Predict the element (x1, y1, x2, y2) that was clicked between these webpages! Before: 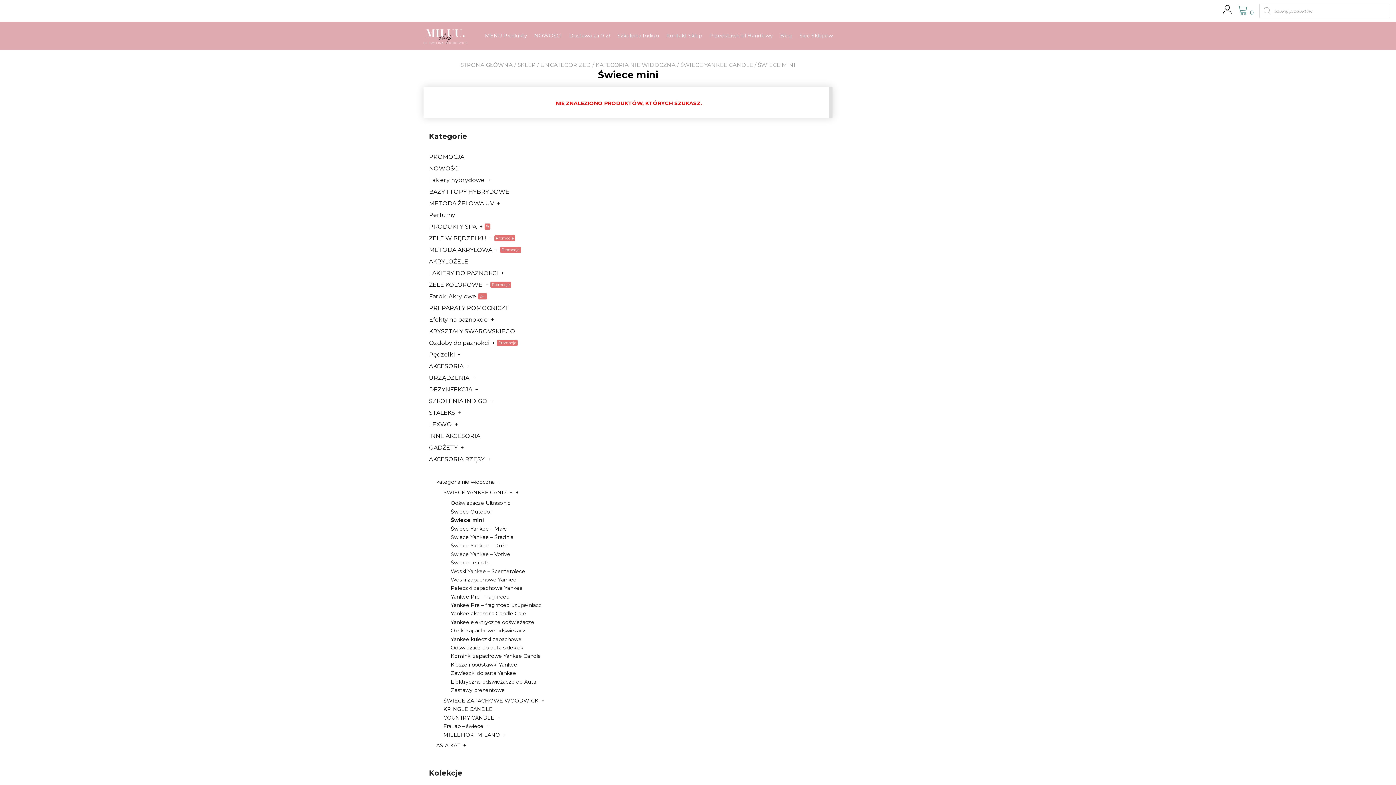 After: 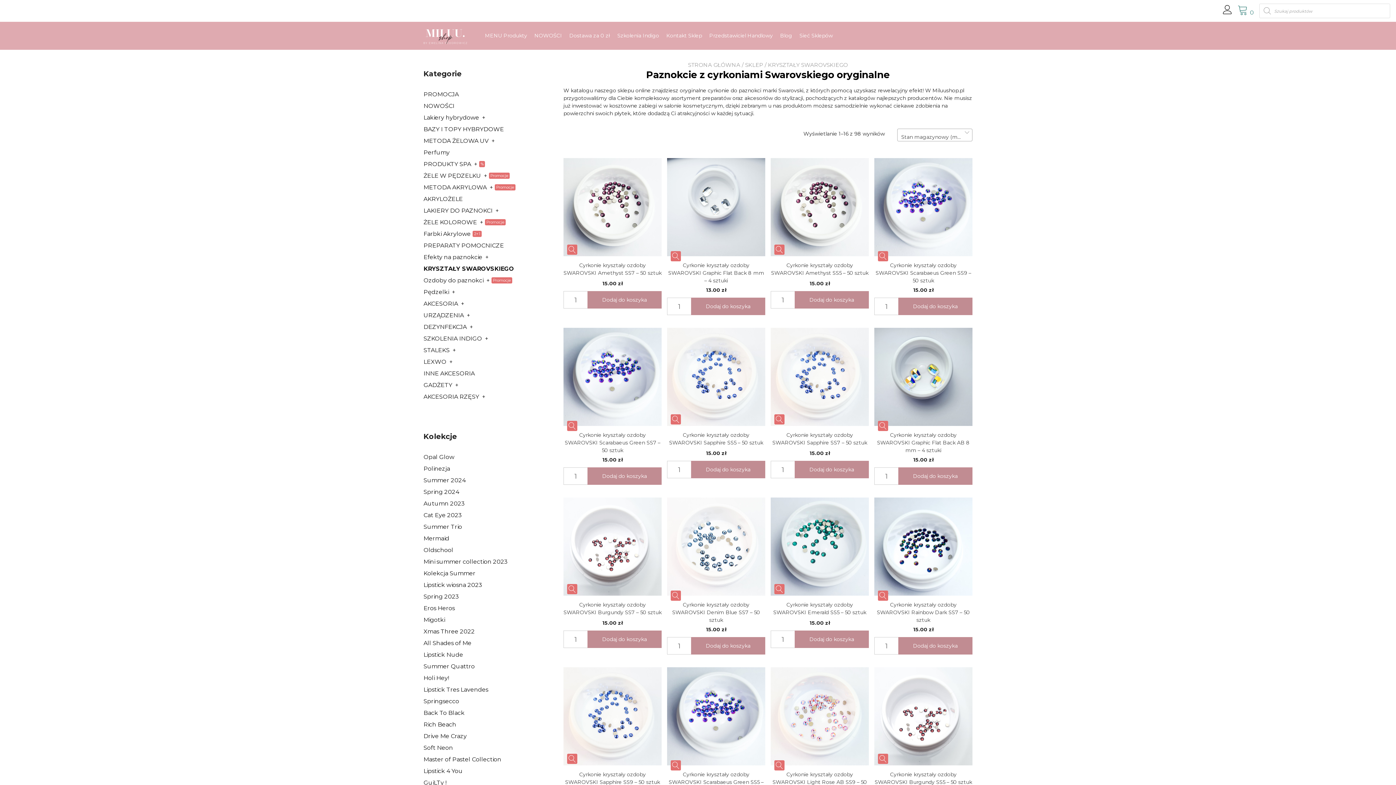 Action: bbox: (429, 328, 515, 335) label: KRYSZTAŁY SWAROVSKIEGO